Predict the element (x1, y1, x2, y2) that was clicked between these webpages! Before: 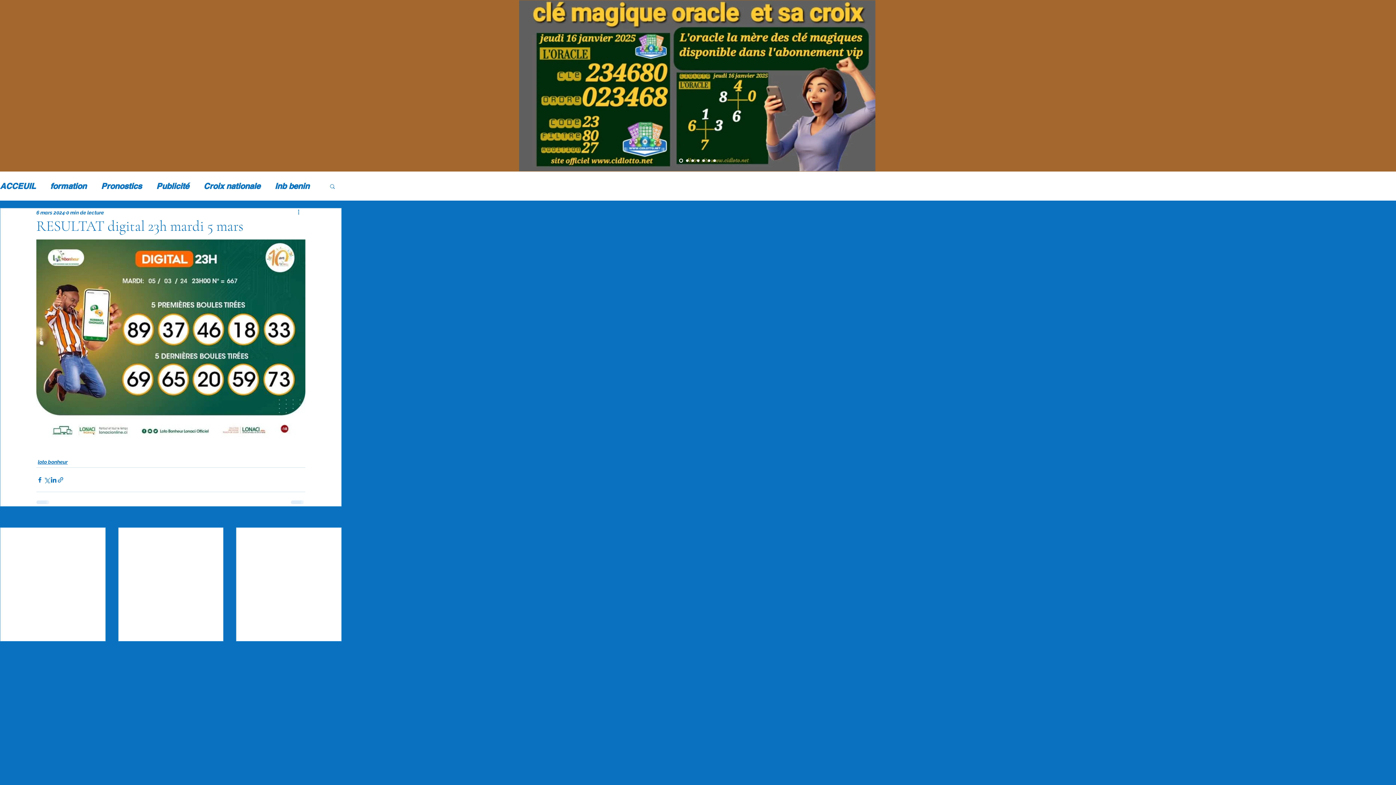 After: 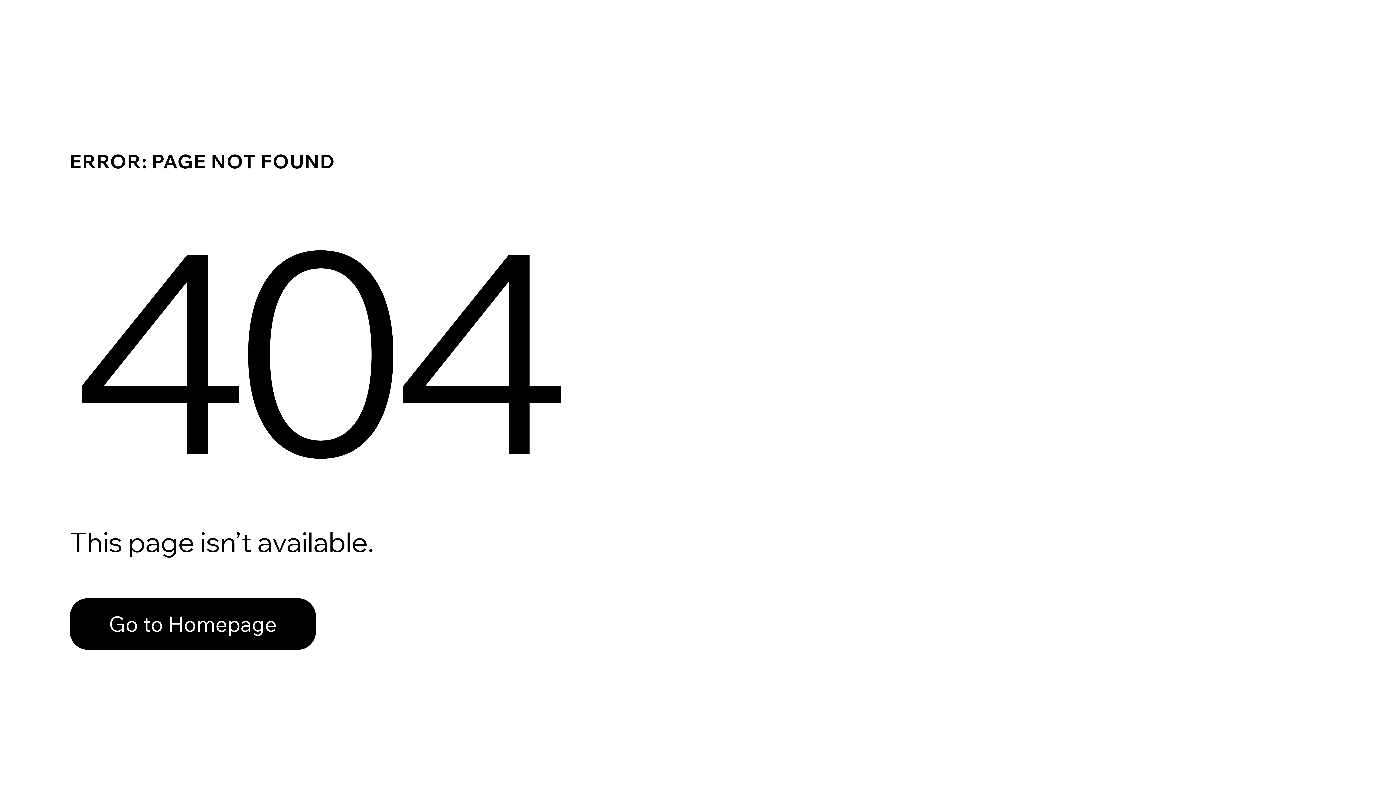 Action: bbox: (707, 159, 710, 162) label: Copie de Copie de Slide  1